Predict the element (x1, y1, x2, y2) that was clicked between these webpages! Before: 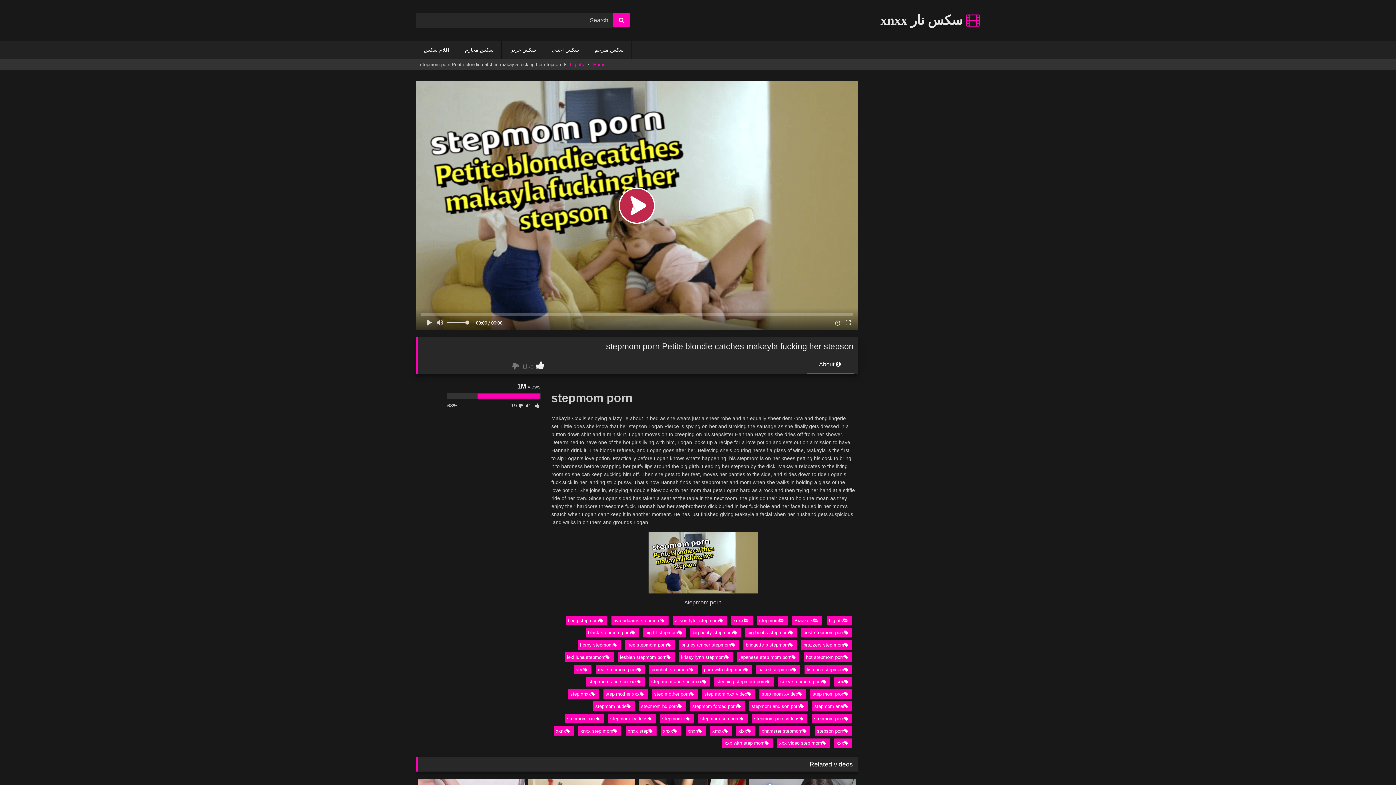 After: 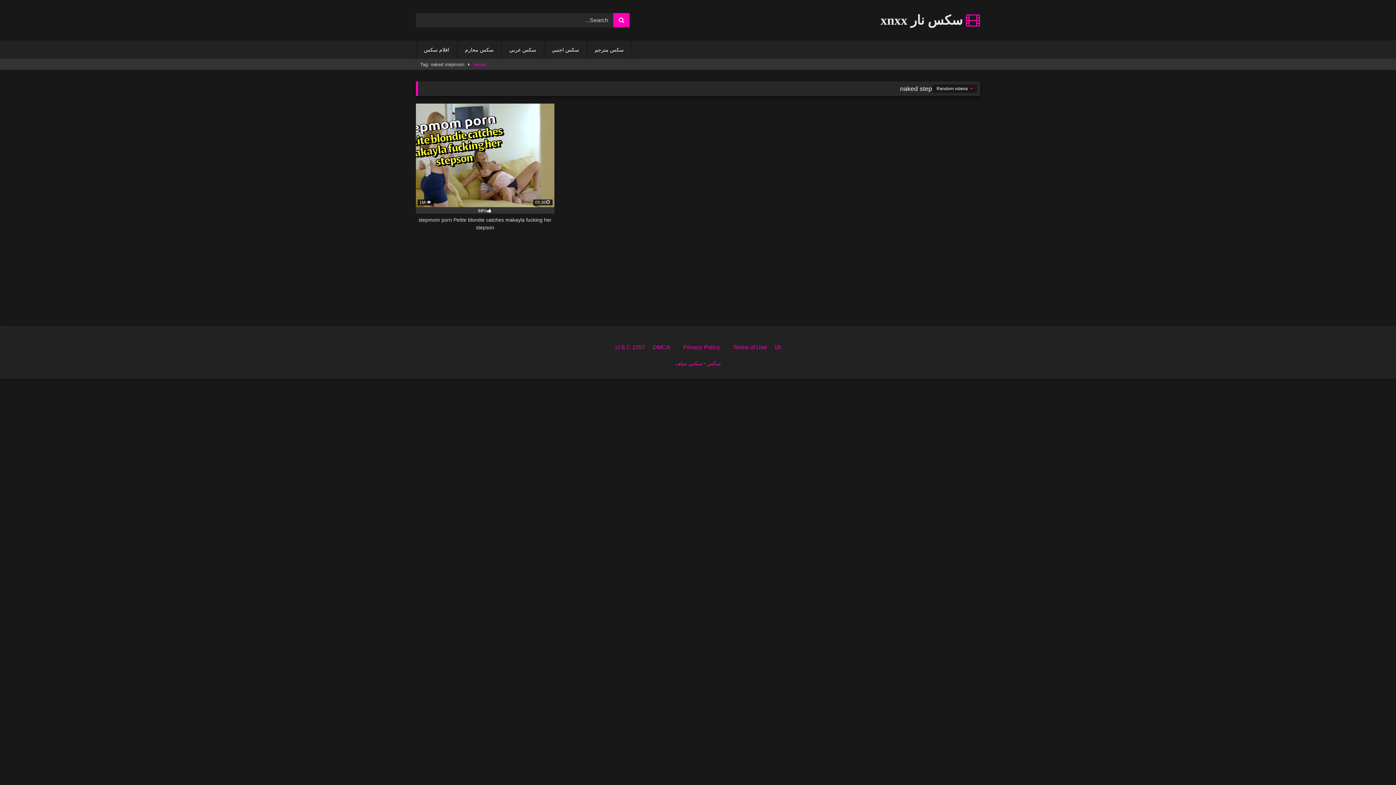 Action: bbox: (756, 665, 800, 674) label: naked stepmom